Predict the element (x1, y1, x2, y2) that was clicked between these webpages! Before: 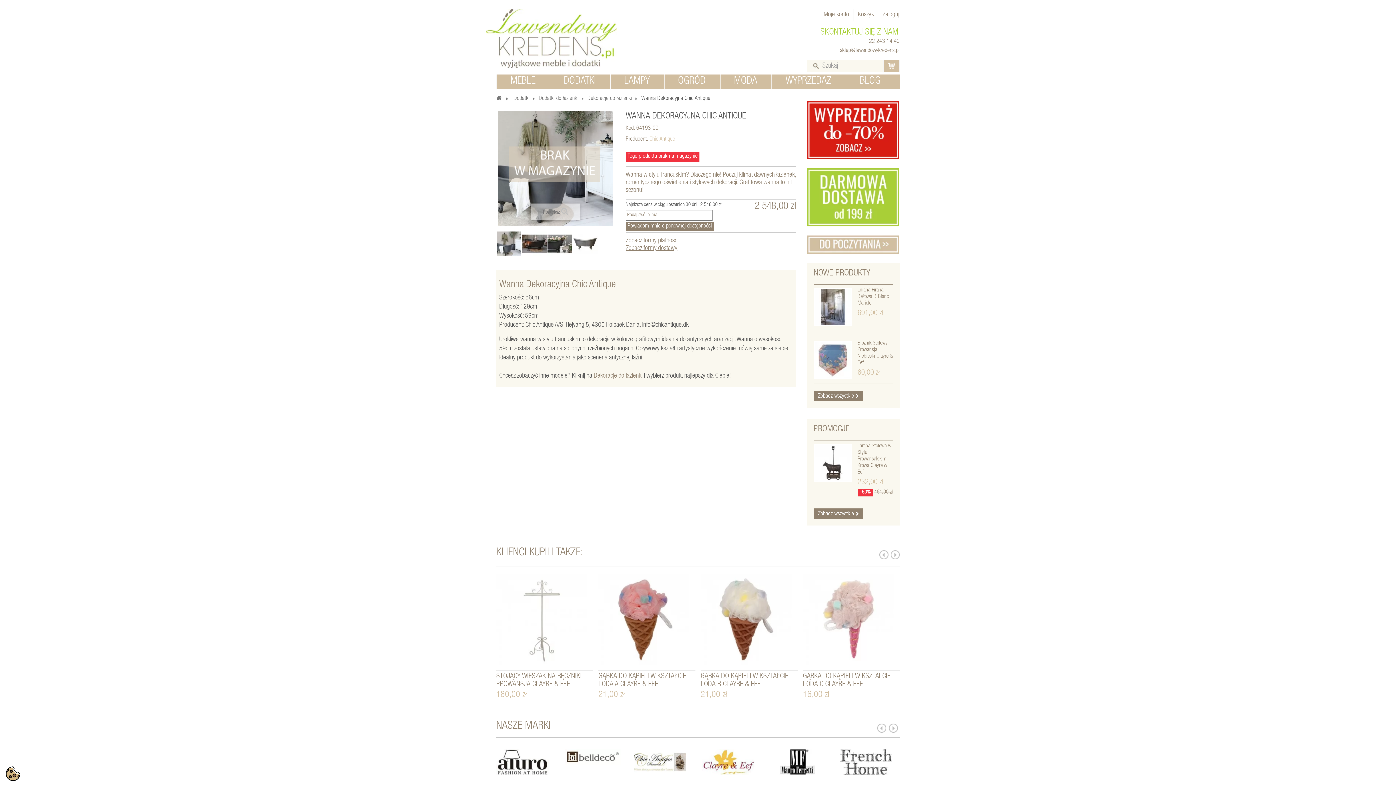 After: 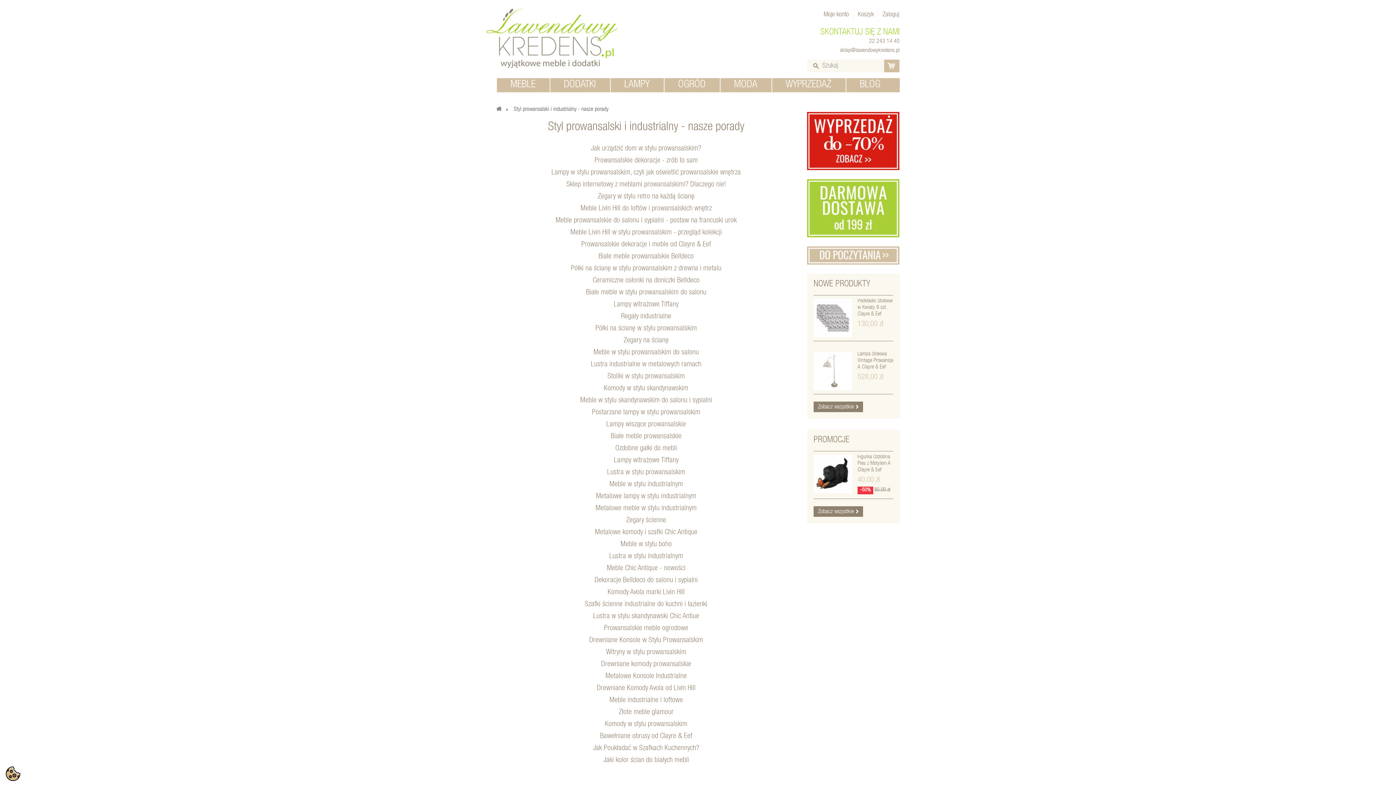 Action: bbox: (807, 242, 899, 247)